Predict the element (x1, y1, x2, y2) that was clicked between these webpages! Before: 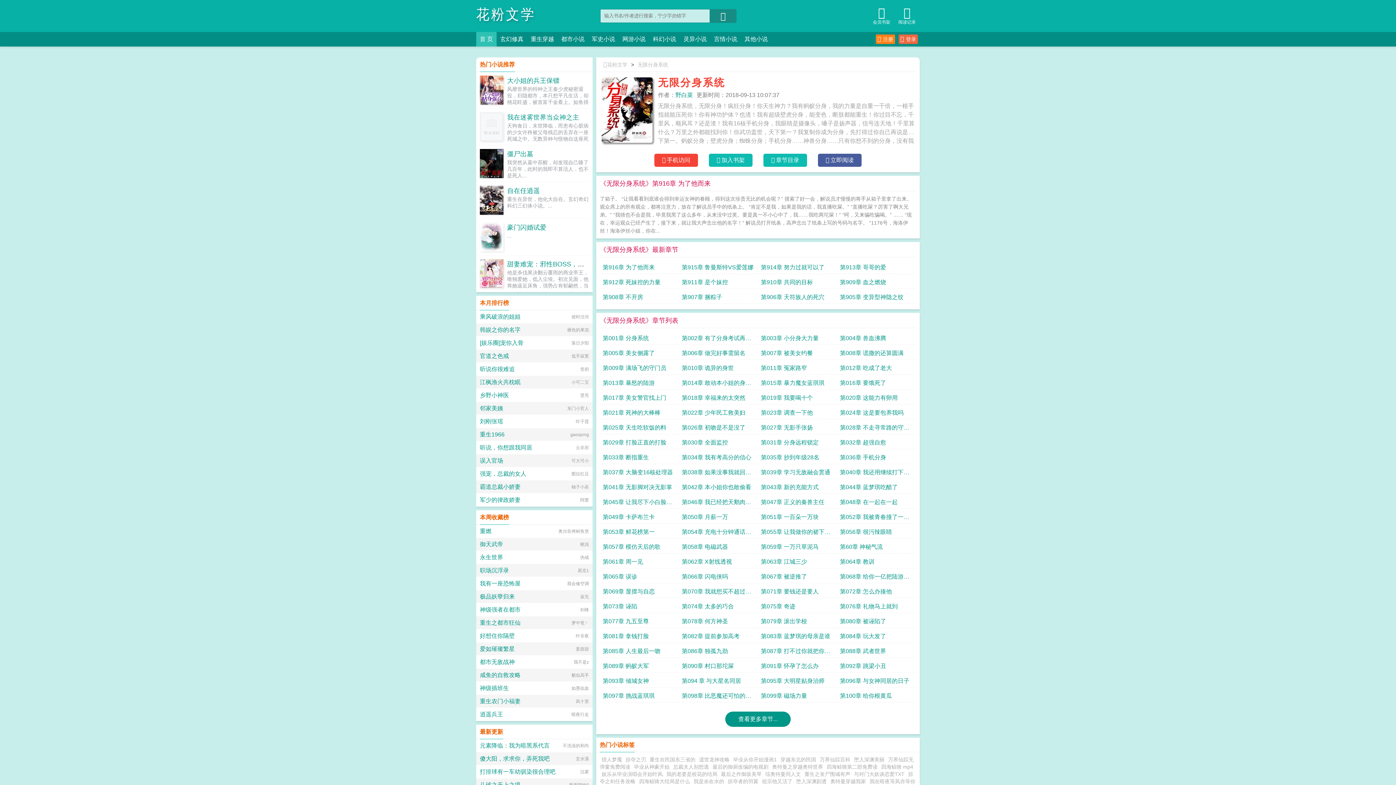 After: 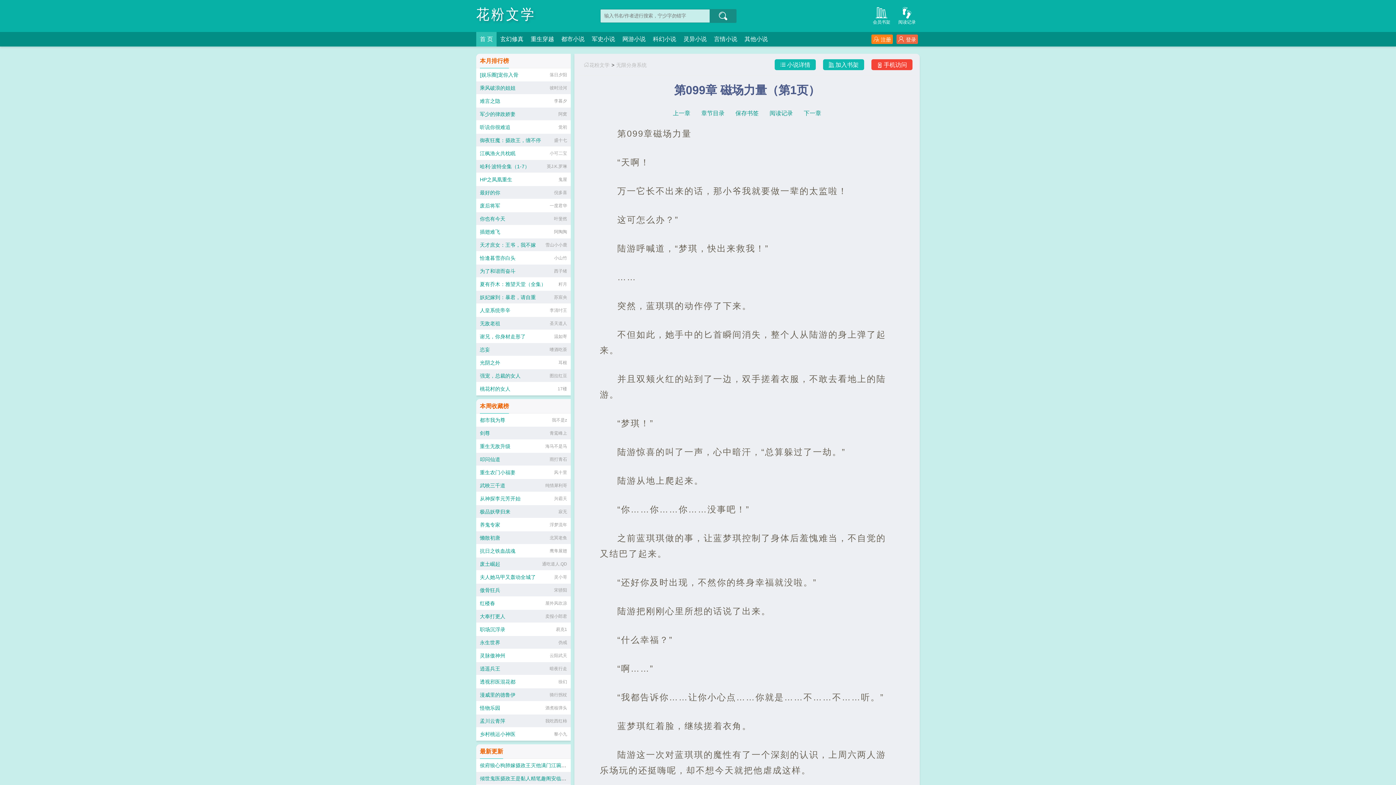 Action: label: 第099章 磁场力量 bbox: (761, 689, 834, 702)